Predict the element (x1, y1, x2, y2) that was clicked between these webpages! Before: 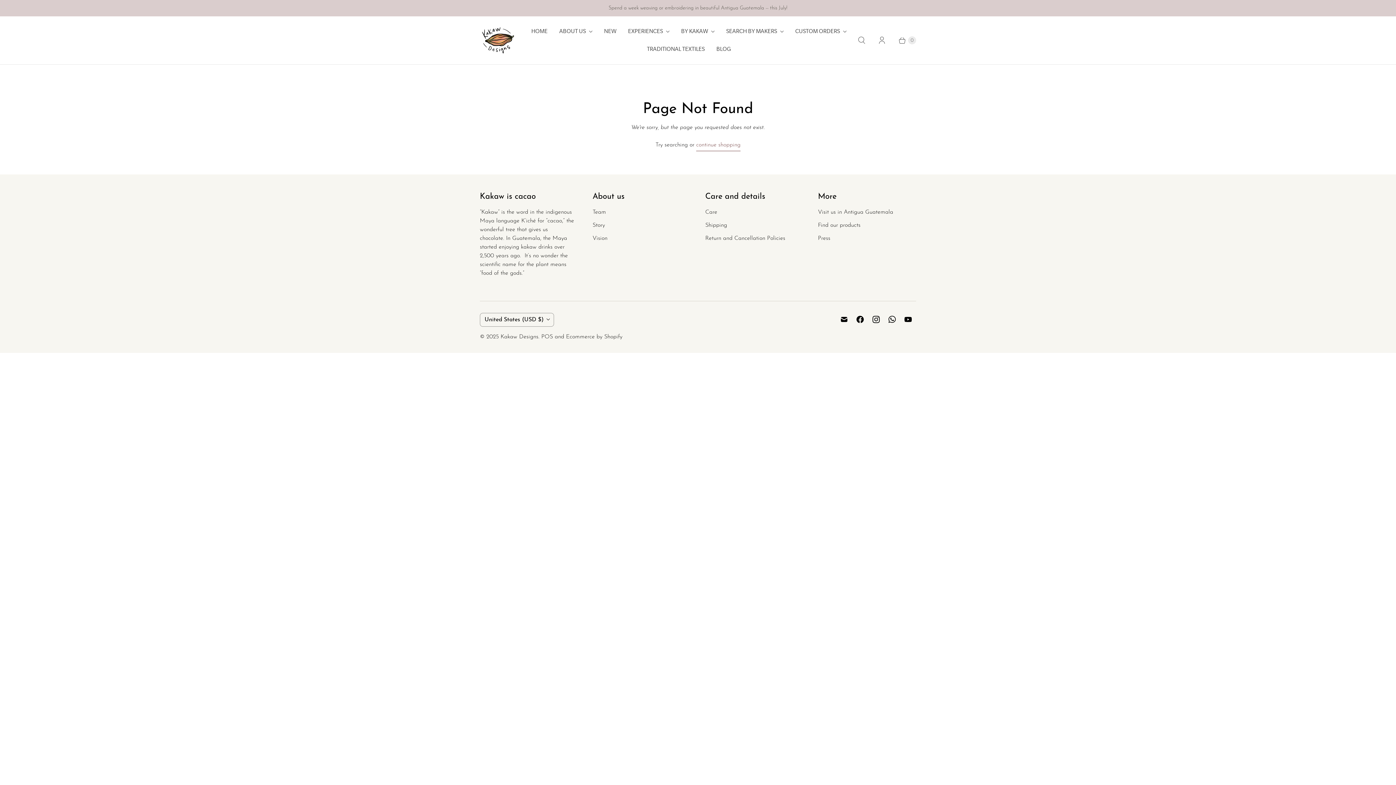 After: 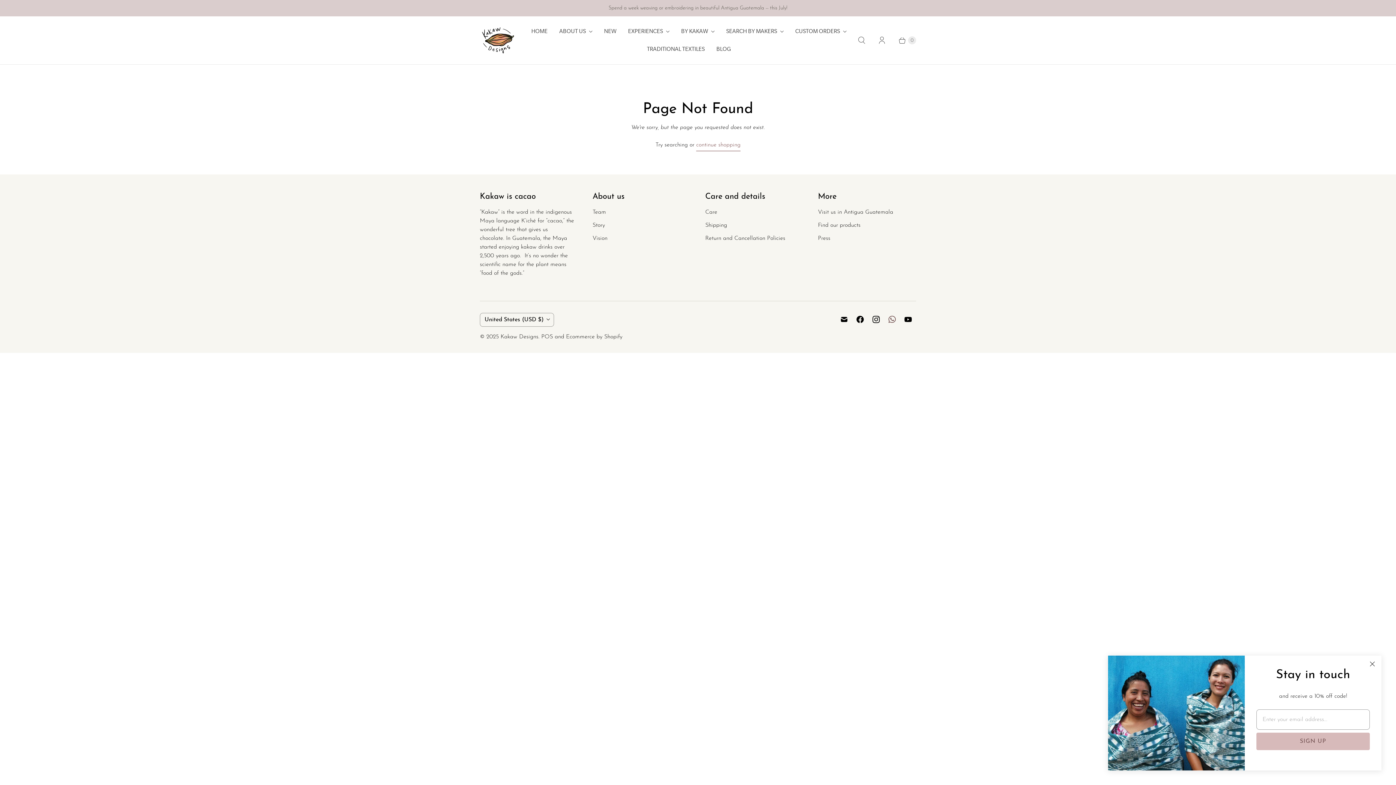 Action: bbox: (884, 313, 900, 326) label: Kakaw Designs on WhatsApp